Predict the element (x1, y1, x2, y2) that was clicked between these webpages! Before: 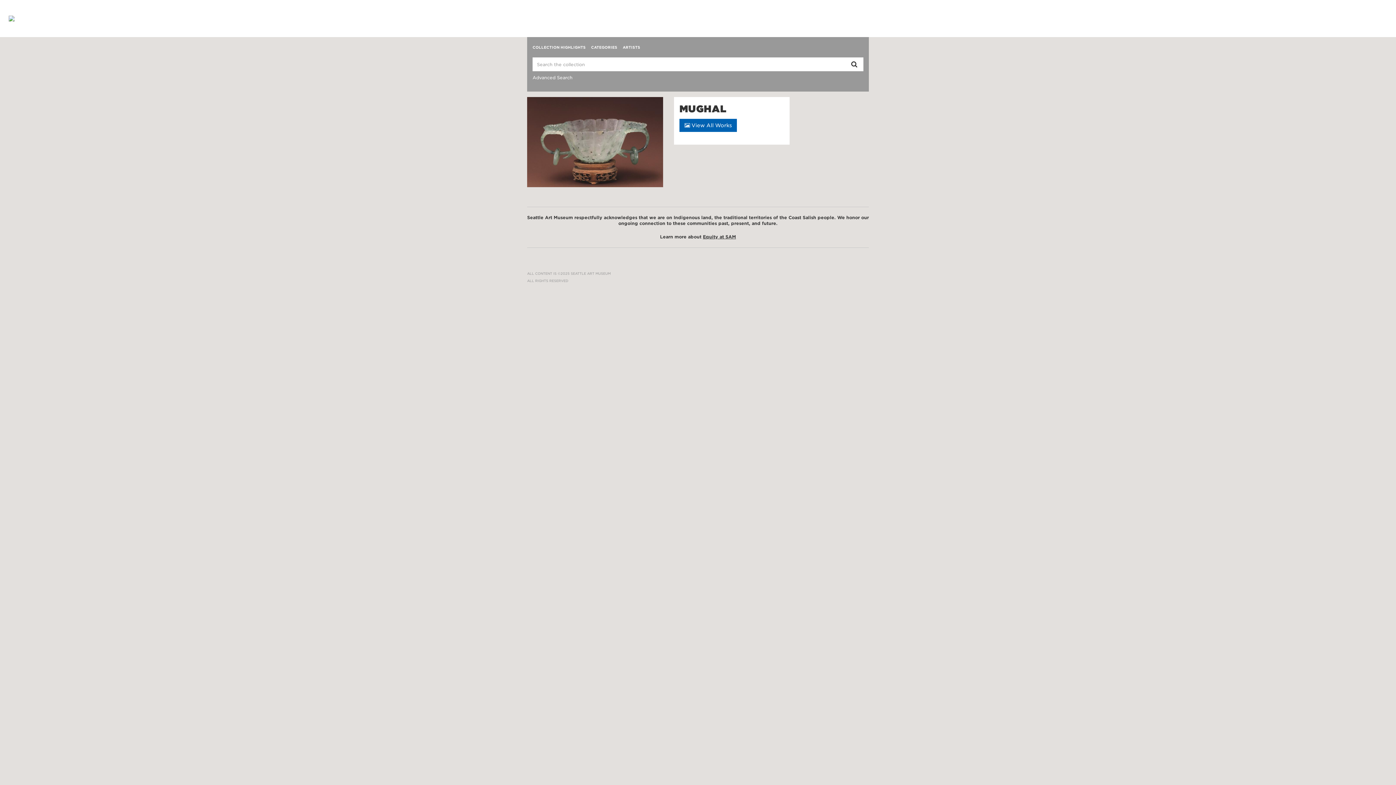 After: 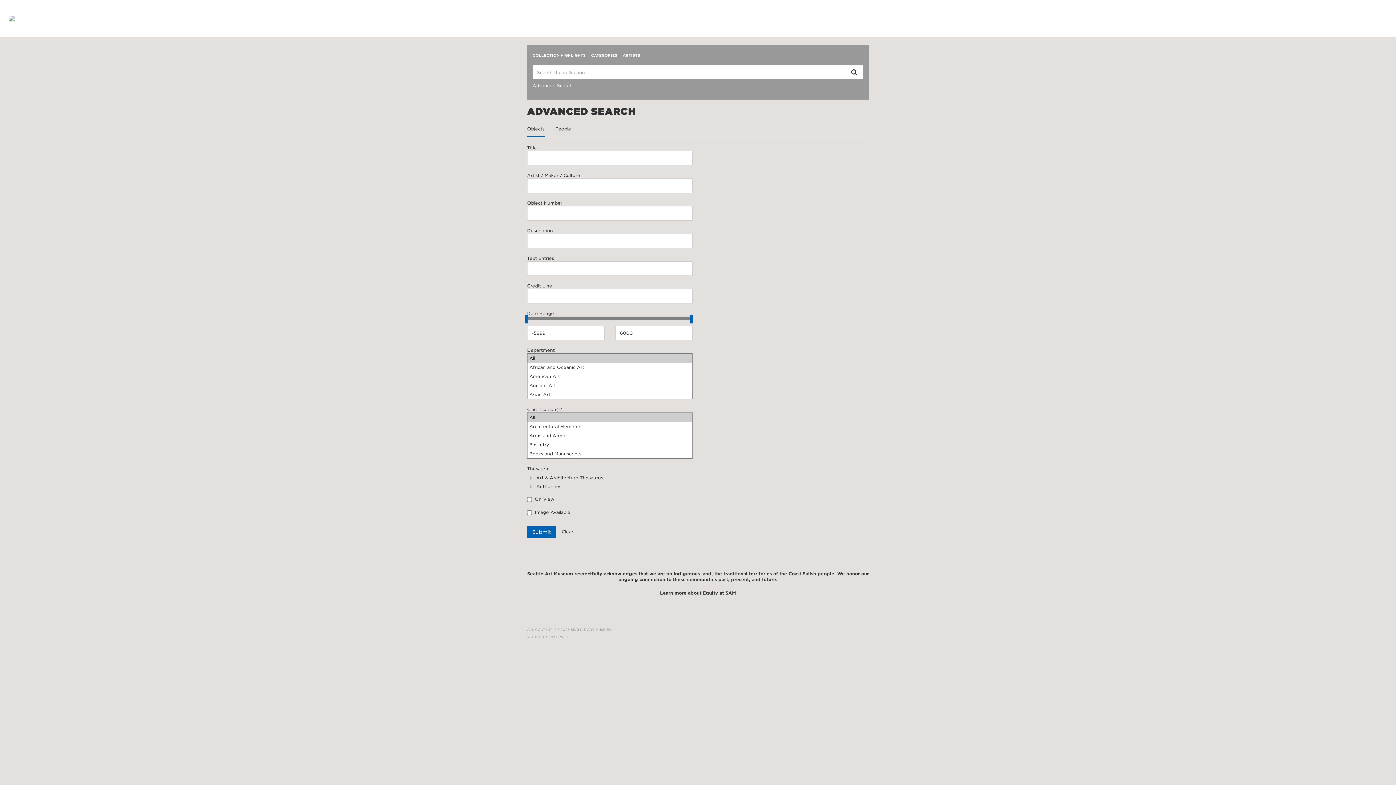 Action: bbox: (532, 74, 863, 80) label: Advanced Search